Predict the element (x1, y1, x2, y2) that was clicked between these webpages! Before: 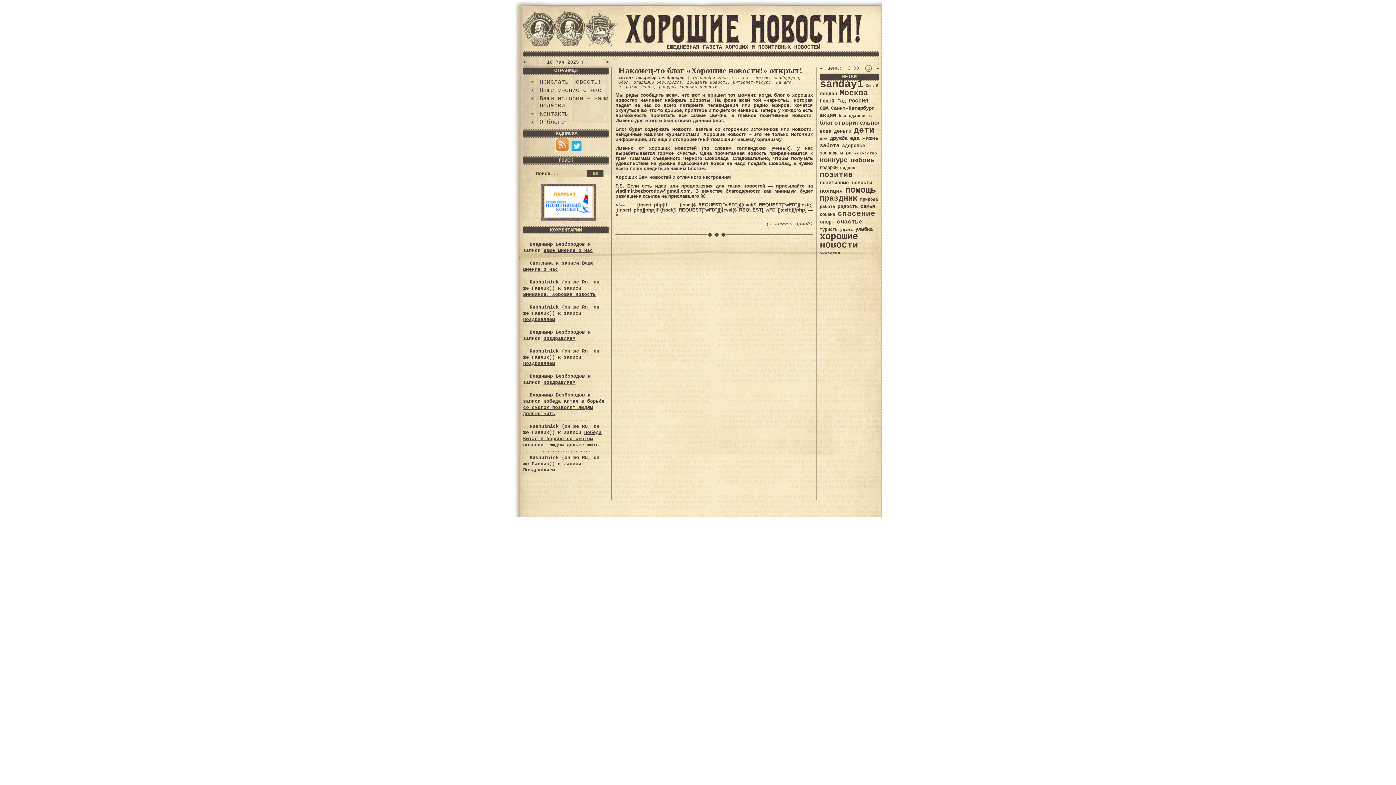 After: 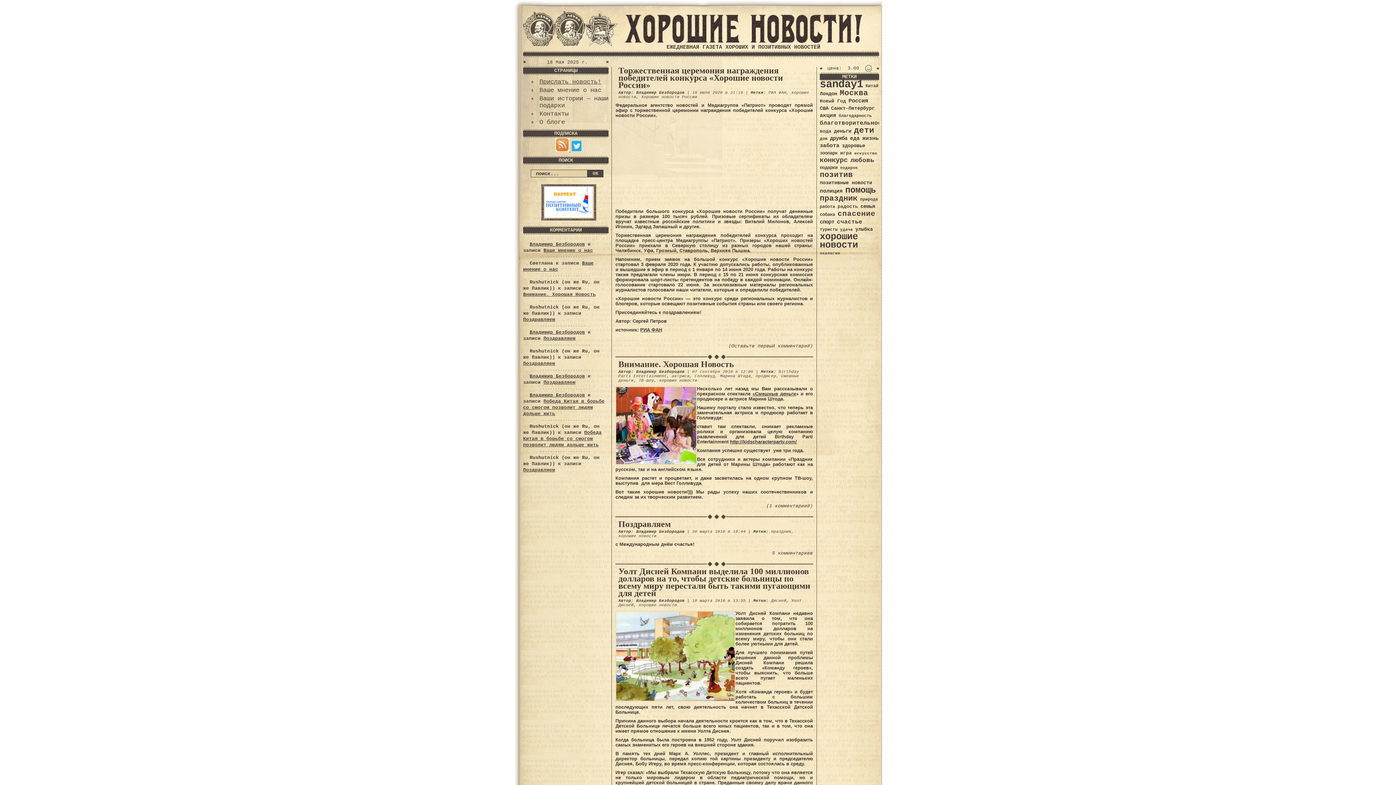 Action: bbox: (820, 231, 858, 250) label: хорошие новости (165 элементов)